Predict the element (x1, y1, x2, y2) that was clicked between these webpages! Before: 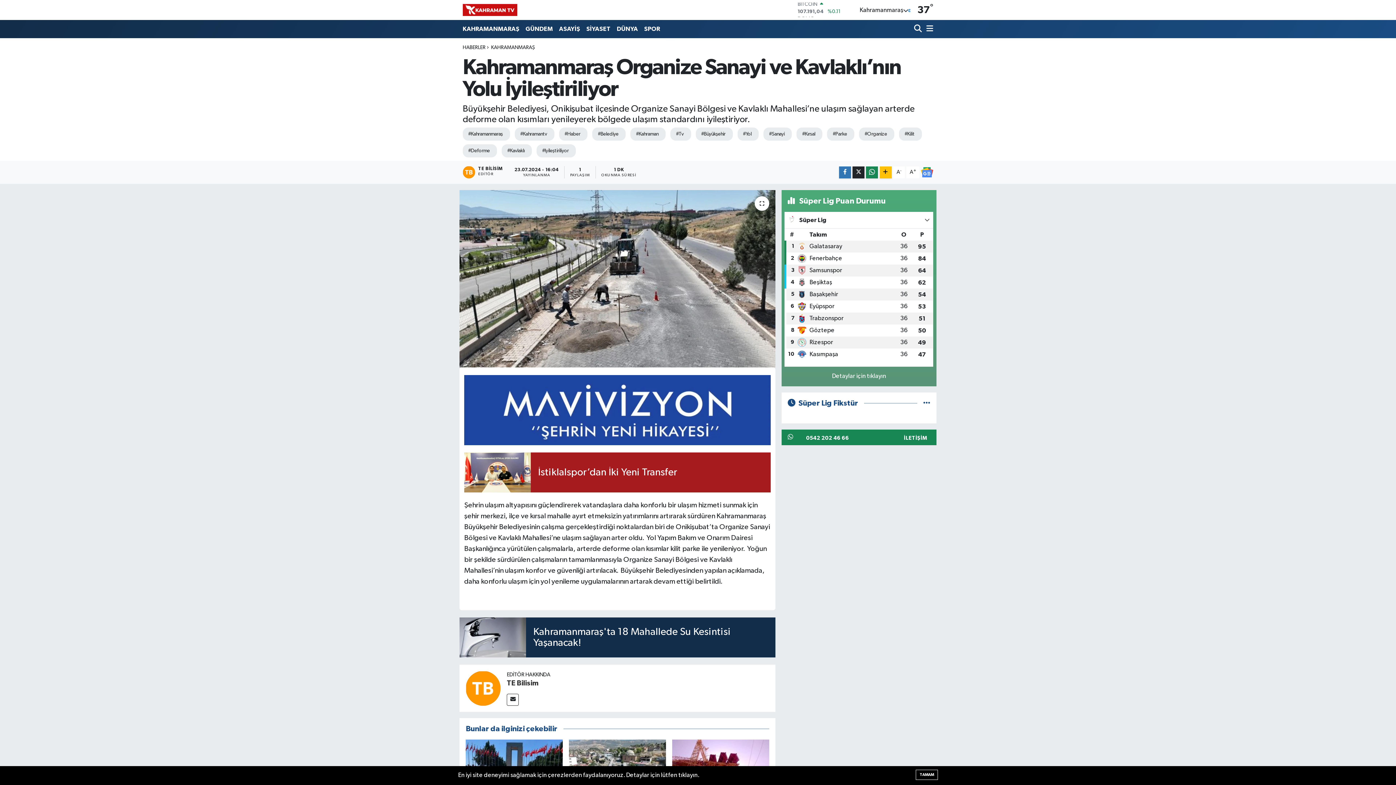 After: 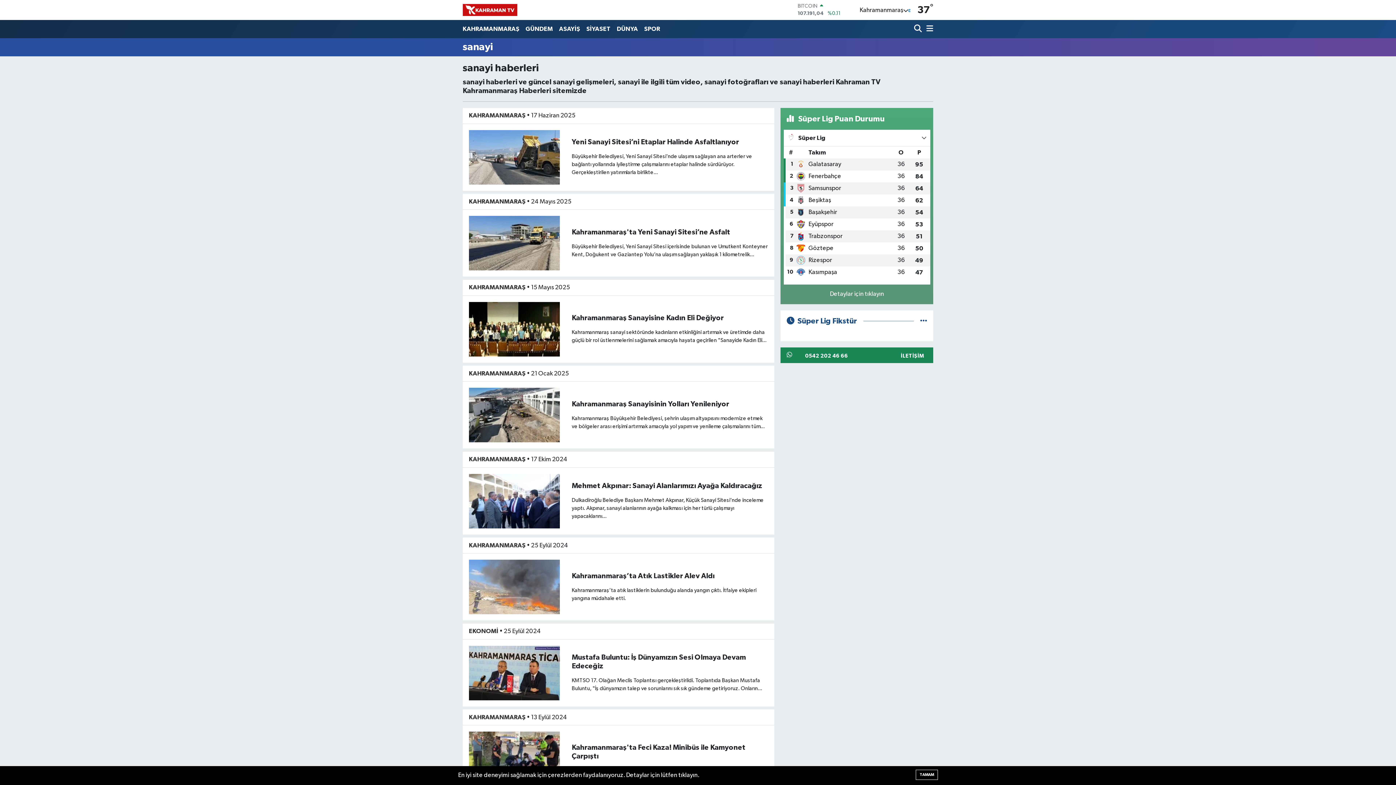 Action: label: #Sanayi bbox: (763, 127, 792, 140)